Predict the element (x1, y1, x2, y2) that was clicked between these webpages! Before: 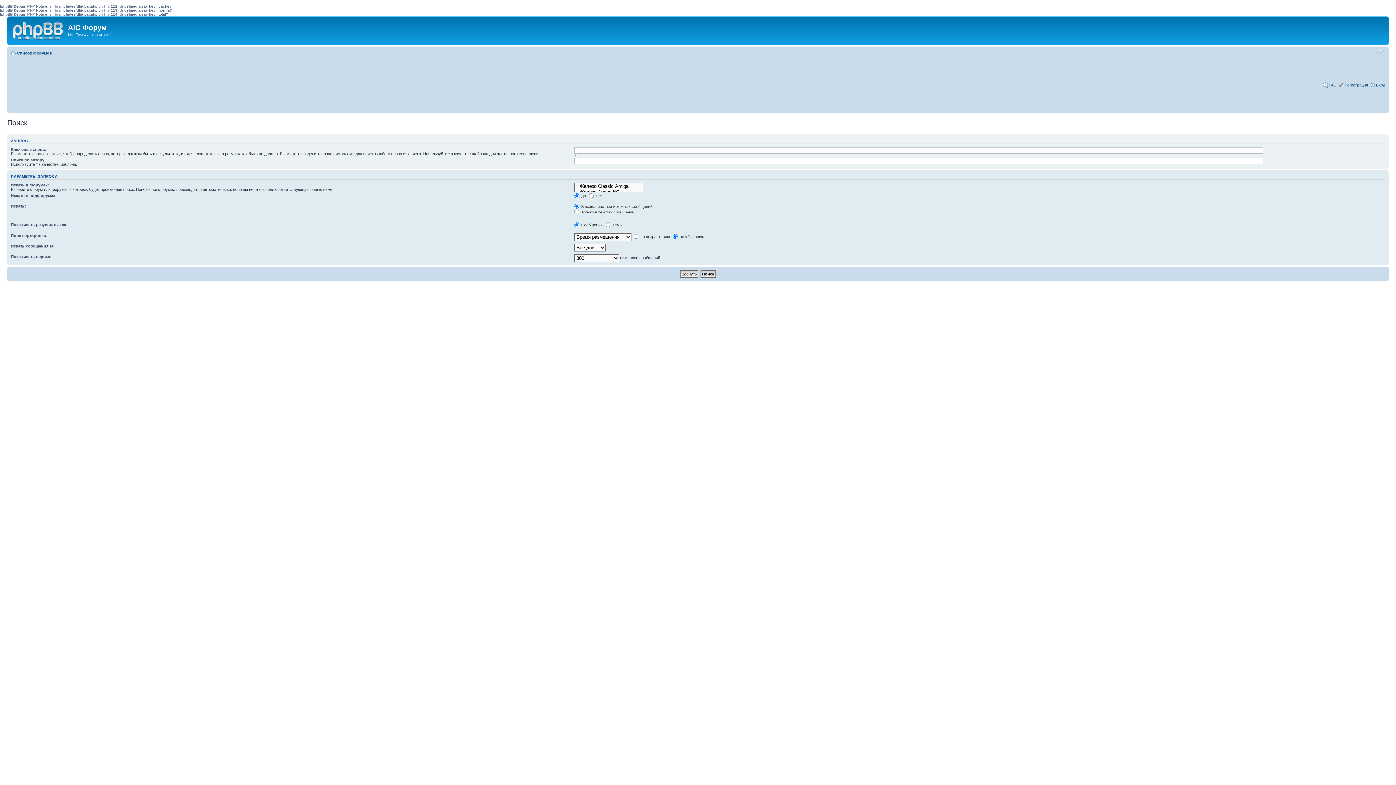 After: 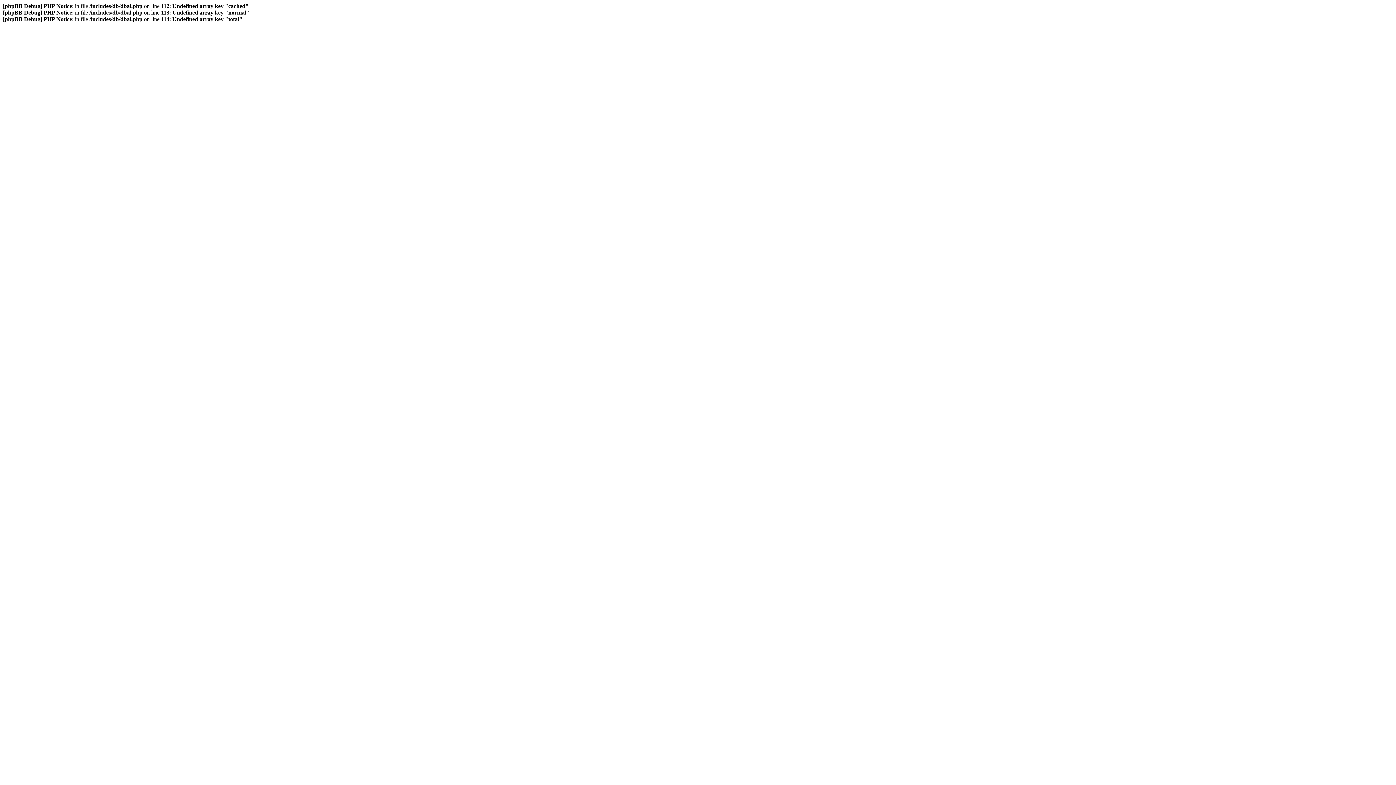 Action: bbox: (1329, 82, 1337, 87) label: FAQ